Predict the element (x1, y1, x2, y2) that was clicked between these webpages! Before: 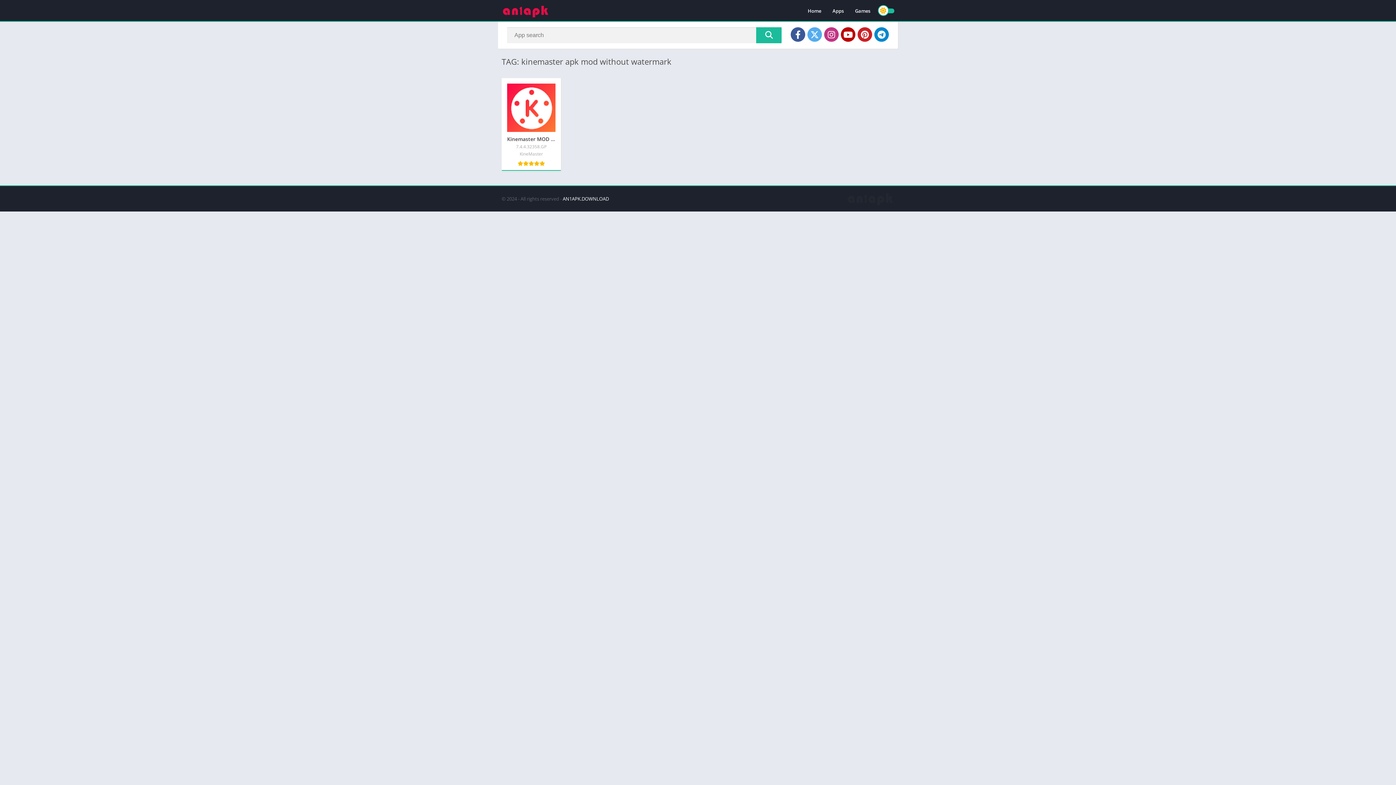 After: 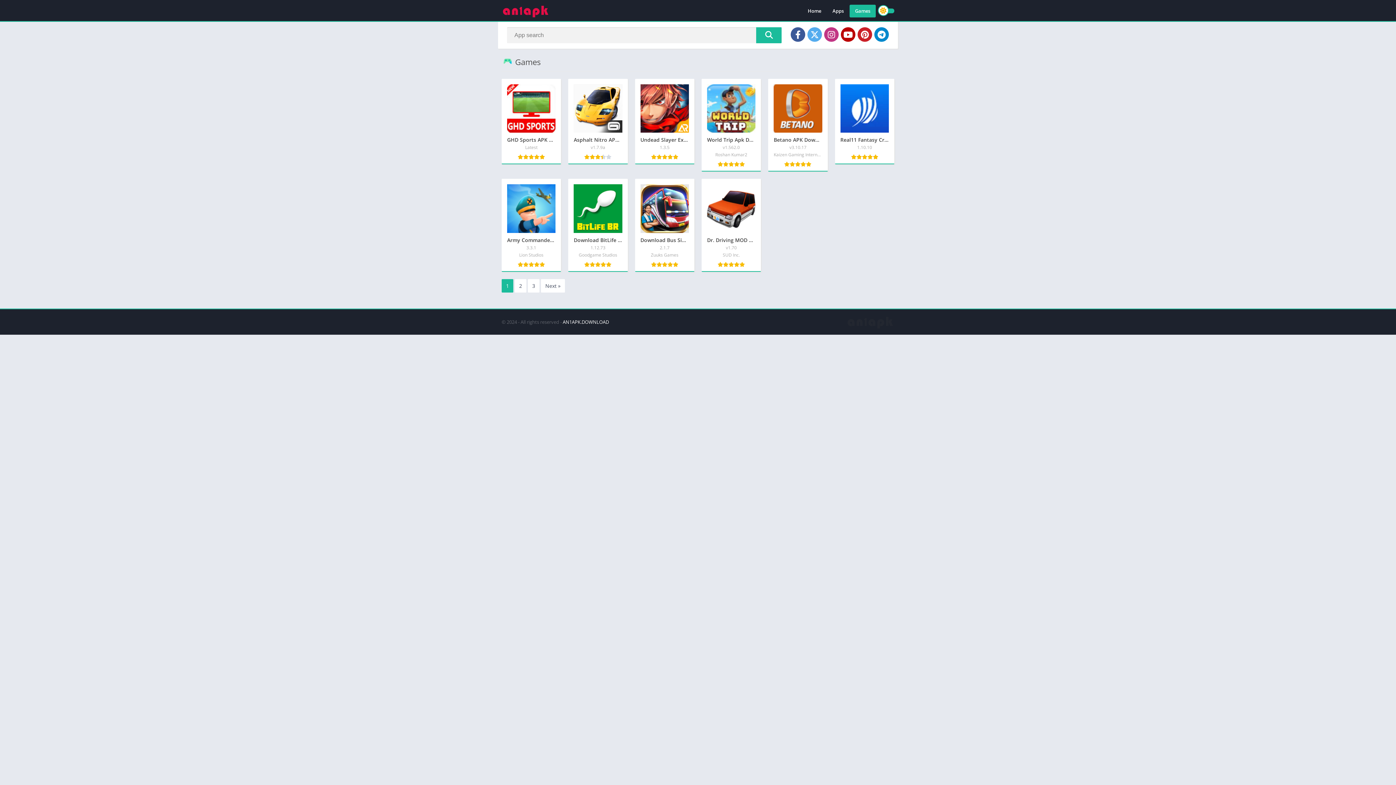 Action: bbox: (849, 4, 876, 17) label: Games